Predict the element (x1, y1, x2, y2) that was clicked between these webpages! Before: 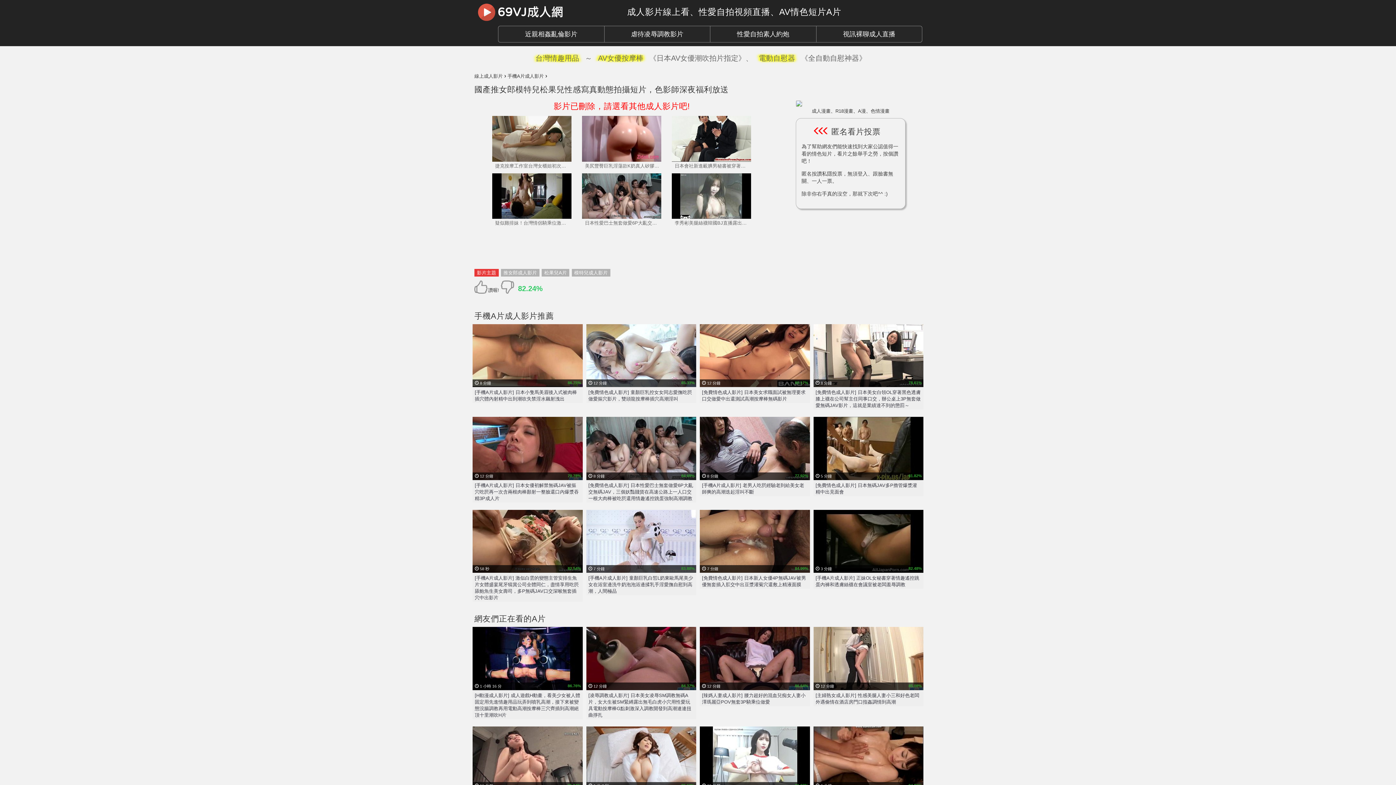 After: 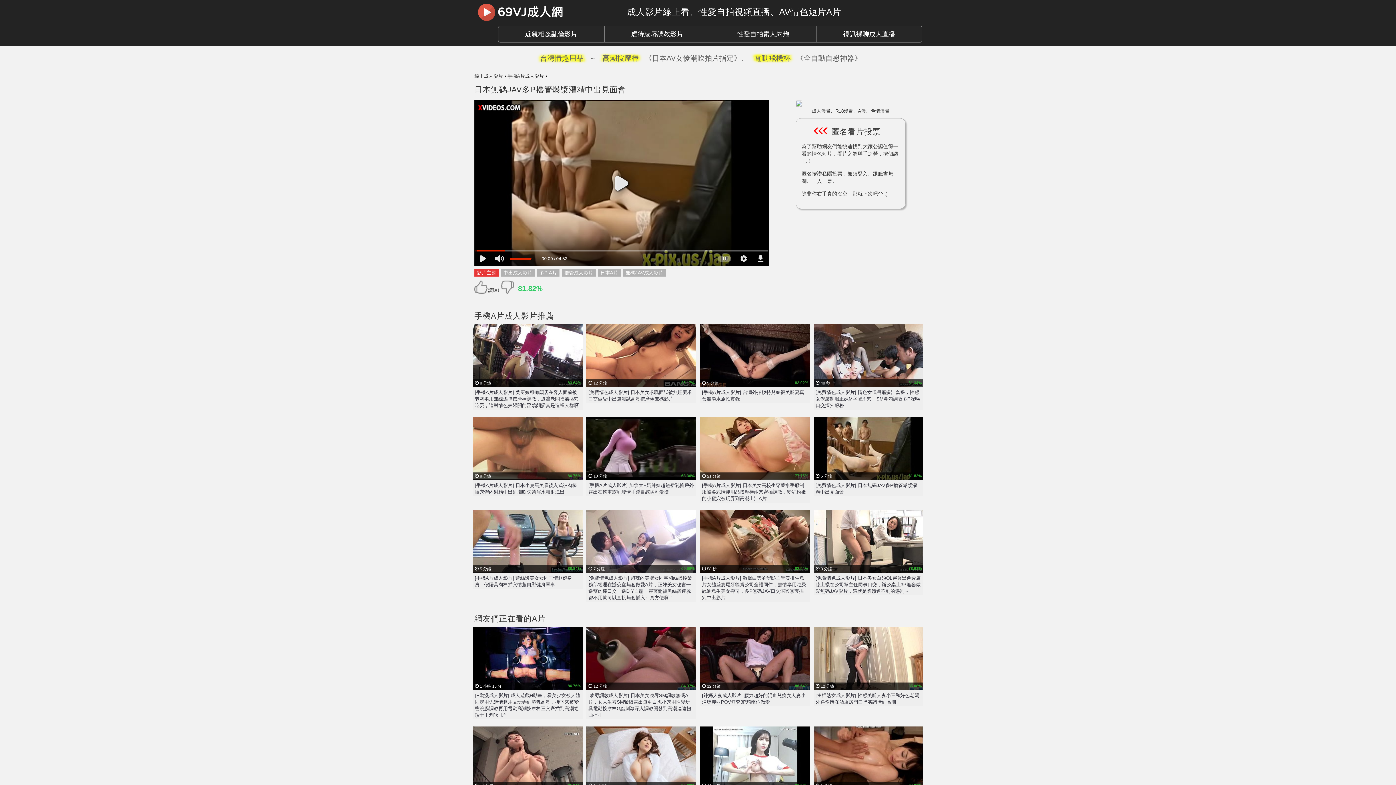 Action: bbox: (813, 480, 923, 496) label: [免費情色成人影片] 日本無碼JAV多P擼管爆漿灌精中出見面會